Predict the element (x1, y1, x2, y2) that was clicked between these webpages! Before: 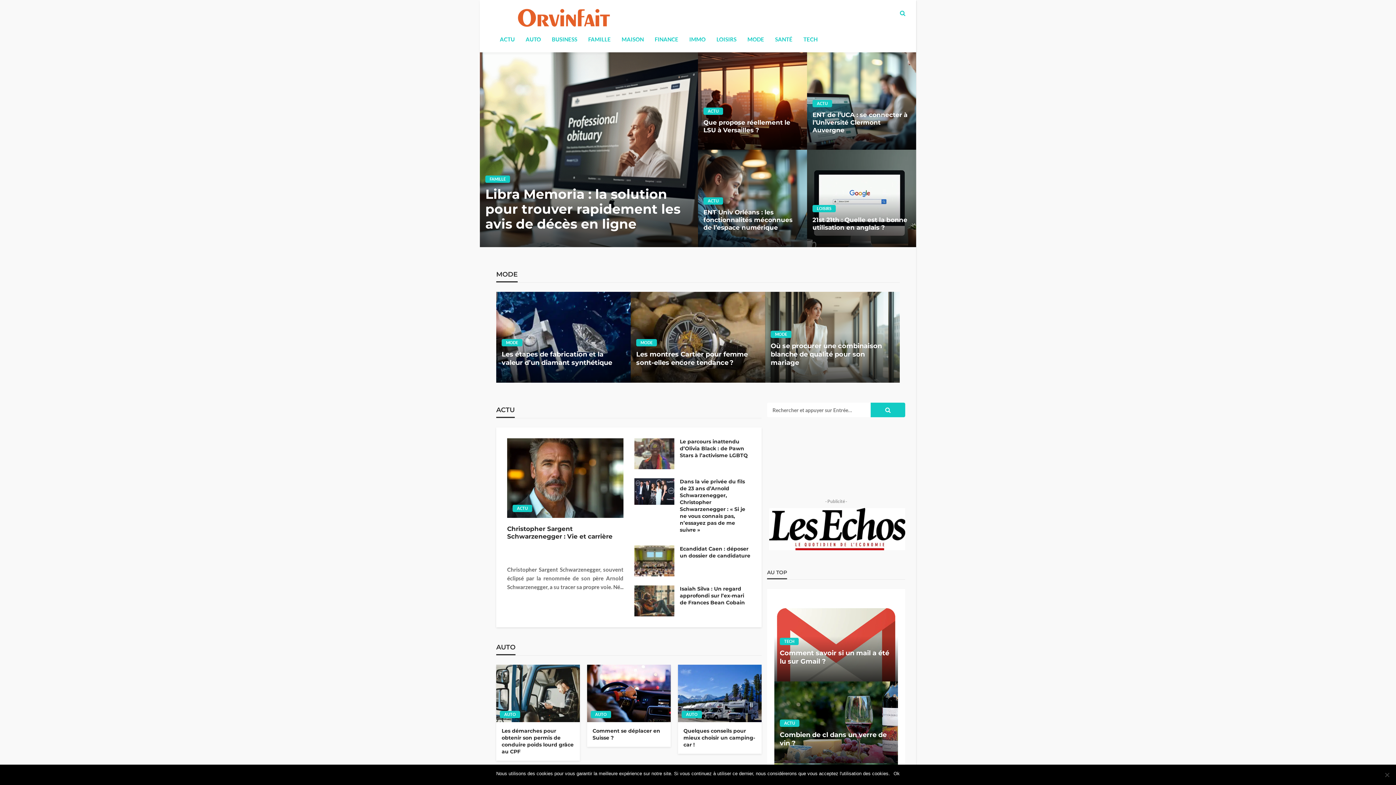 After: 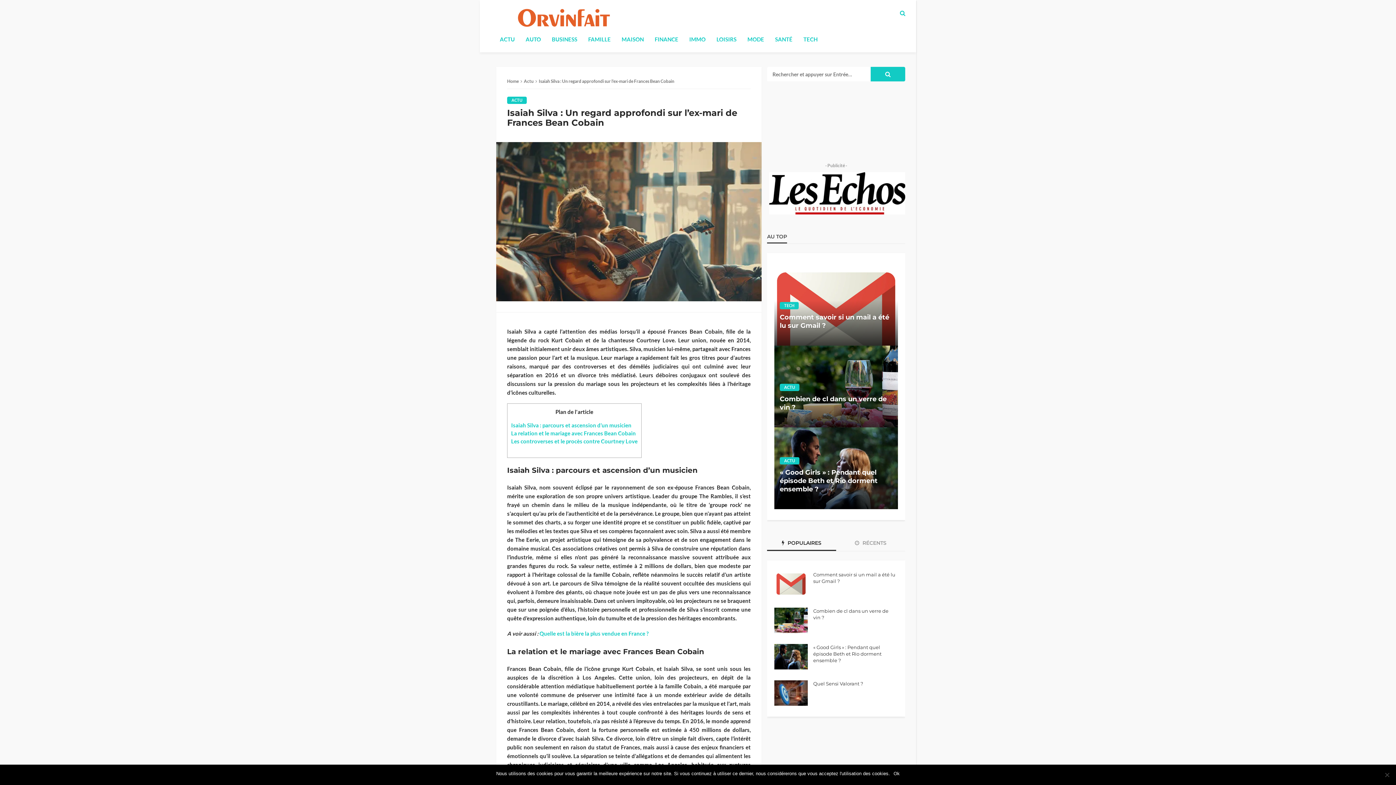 Action: bbox: (634, 585, 674, 616)